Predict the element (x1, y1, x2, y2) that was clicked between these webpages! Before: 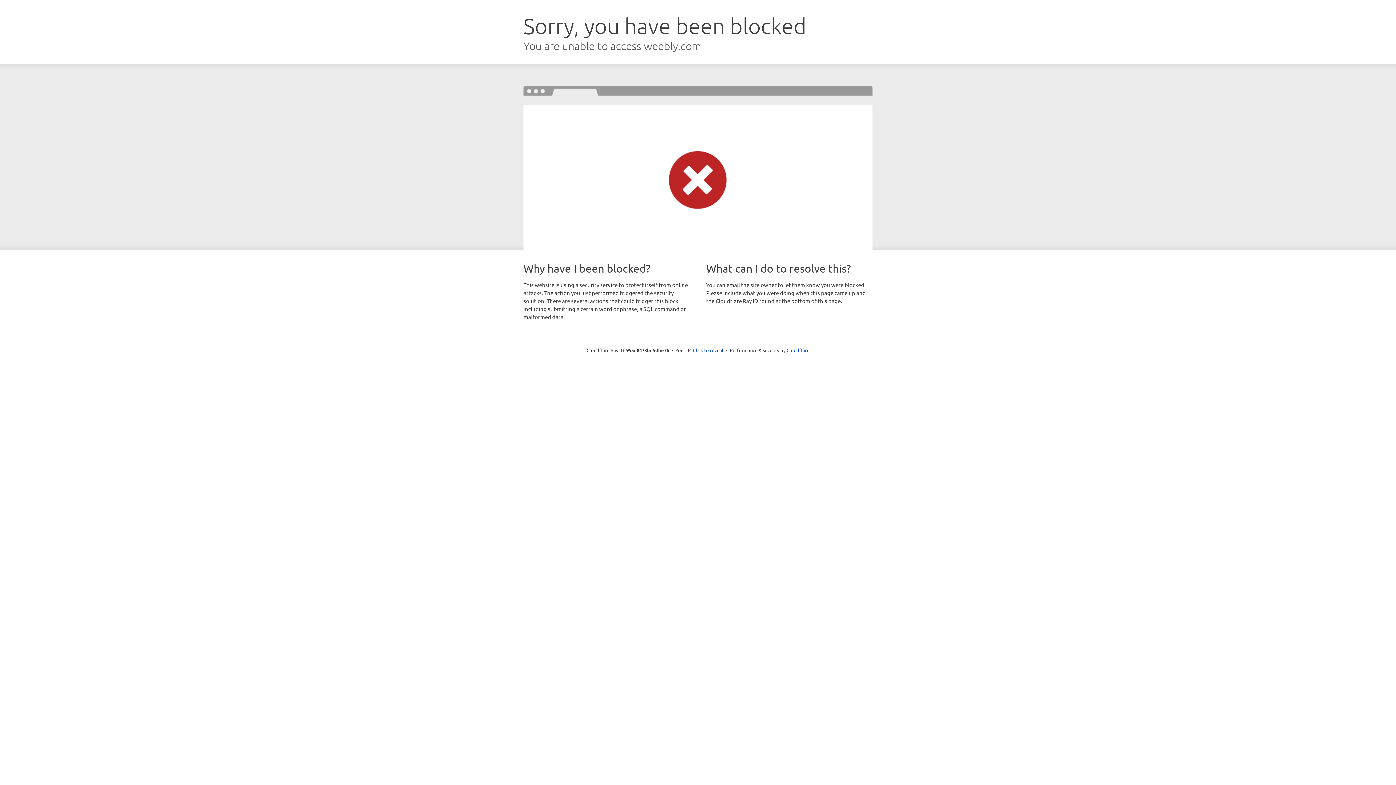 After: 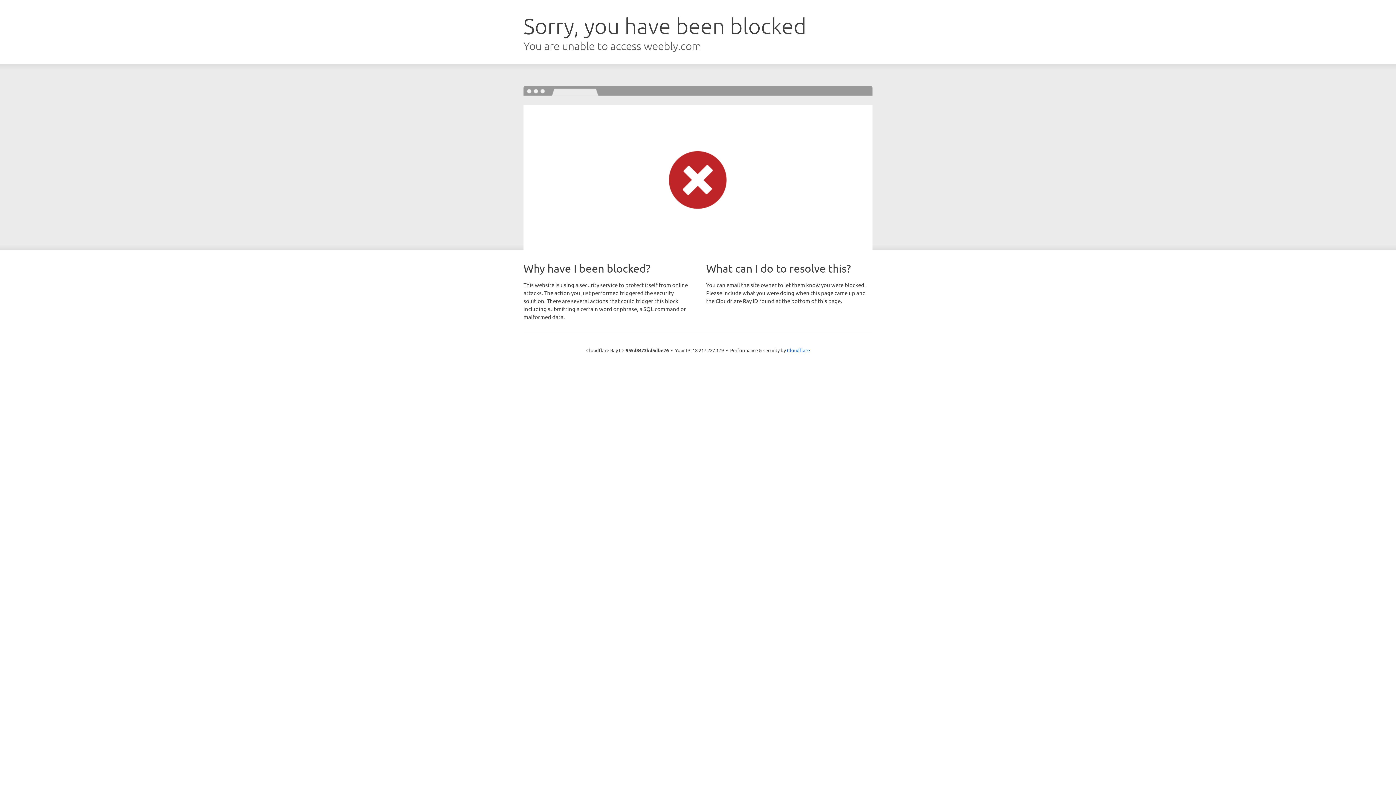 Action: bbox: (693, 346, 723, 353) label: Click to reveal